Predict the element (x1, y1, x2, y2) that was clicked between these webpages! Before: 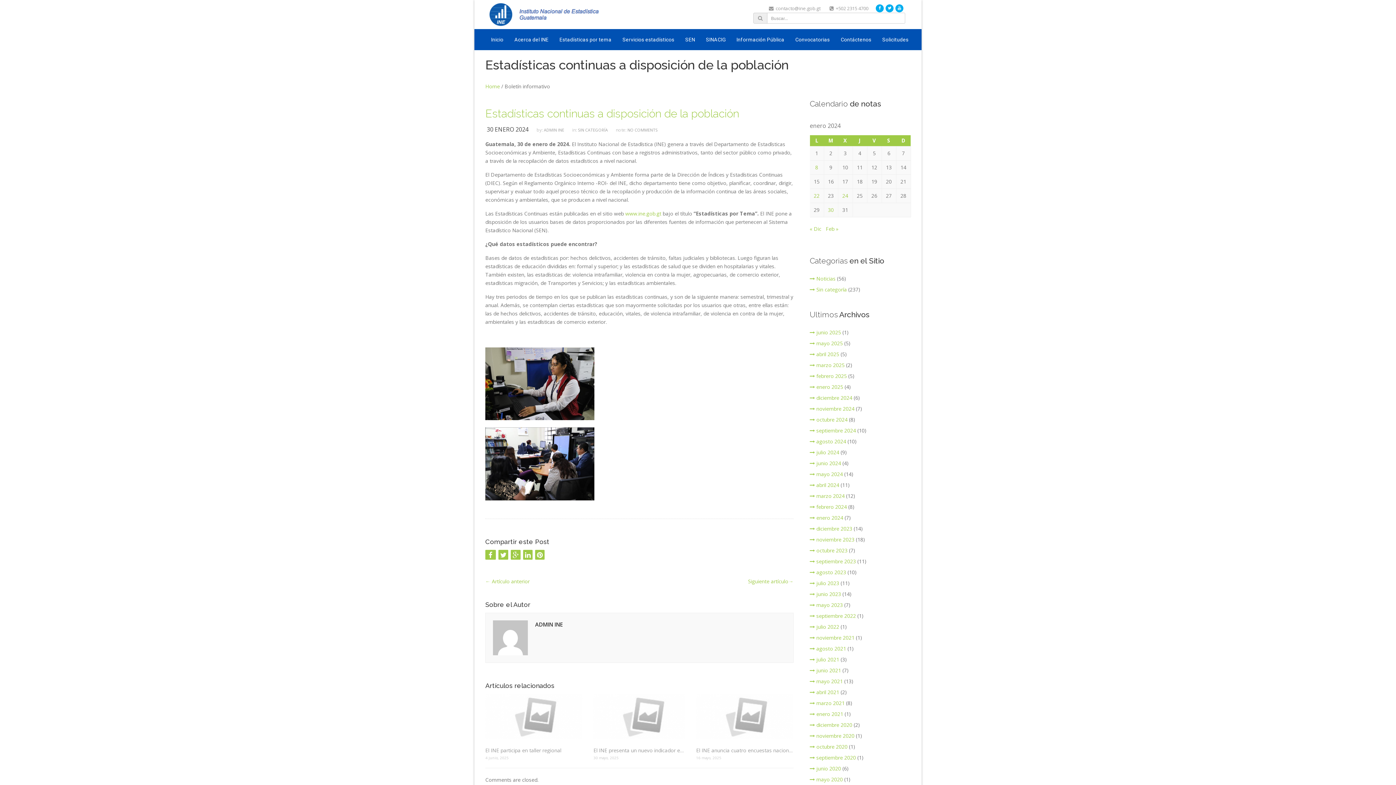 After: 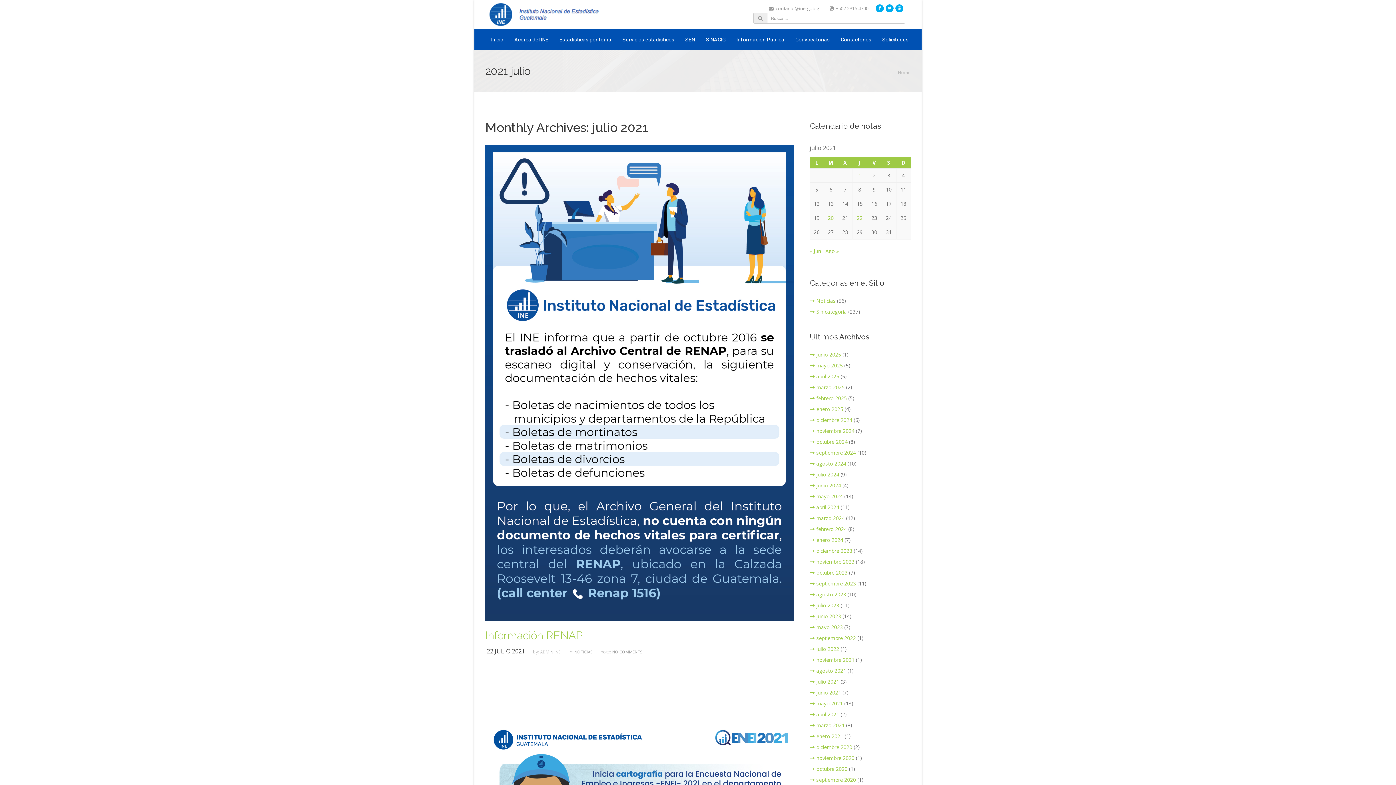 Action: label: julio 2021 bbox: (810, 656, 839, 663)